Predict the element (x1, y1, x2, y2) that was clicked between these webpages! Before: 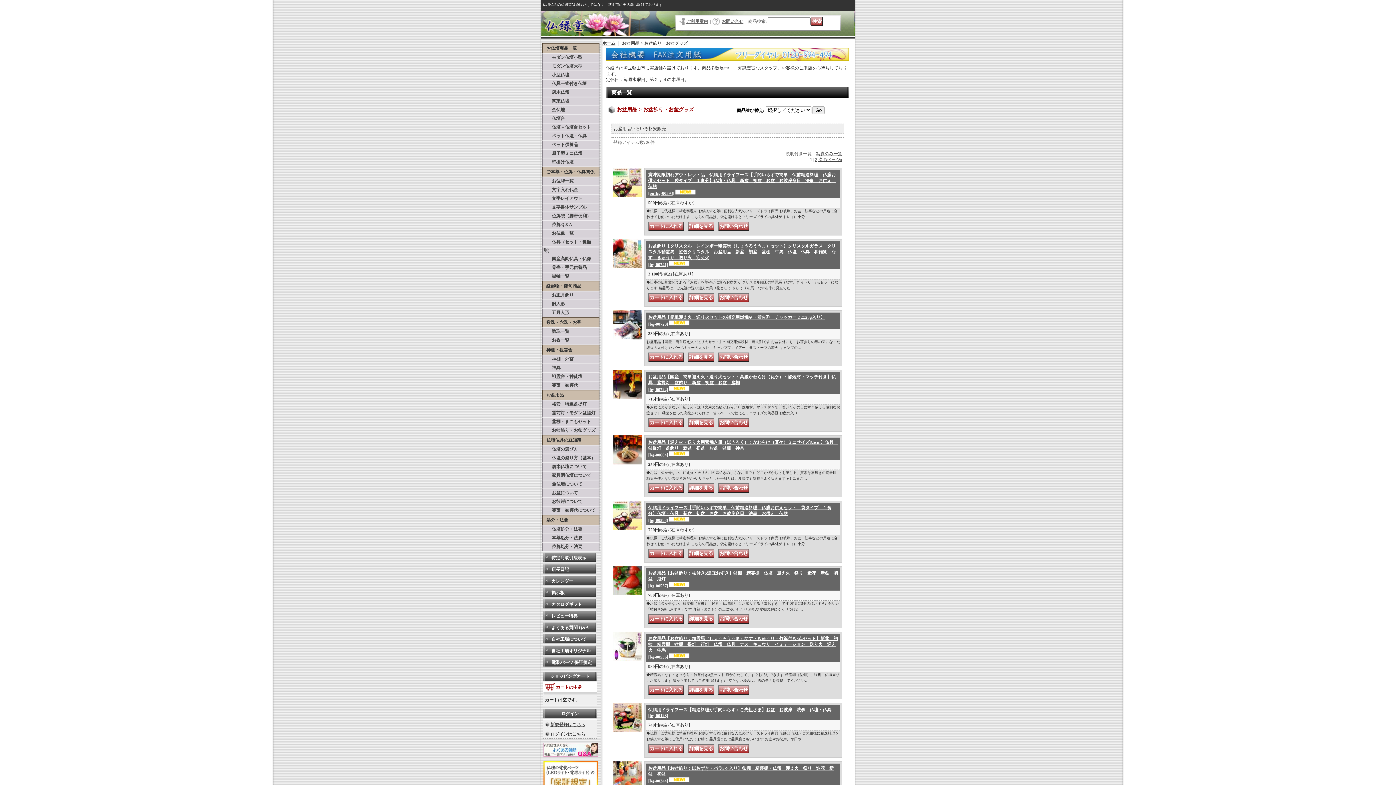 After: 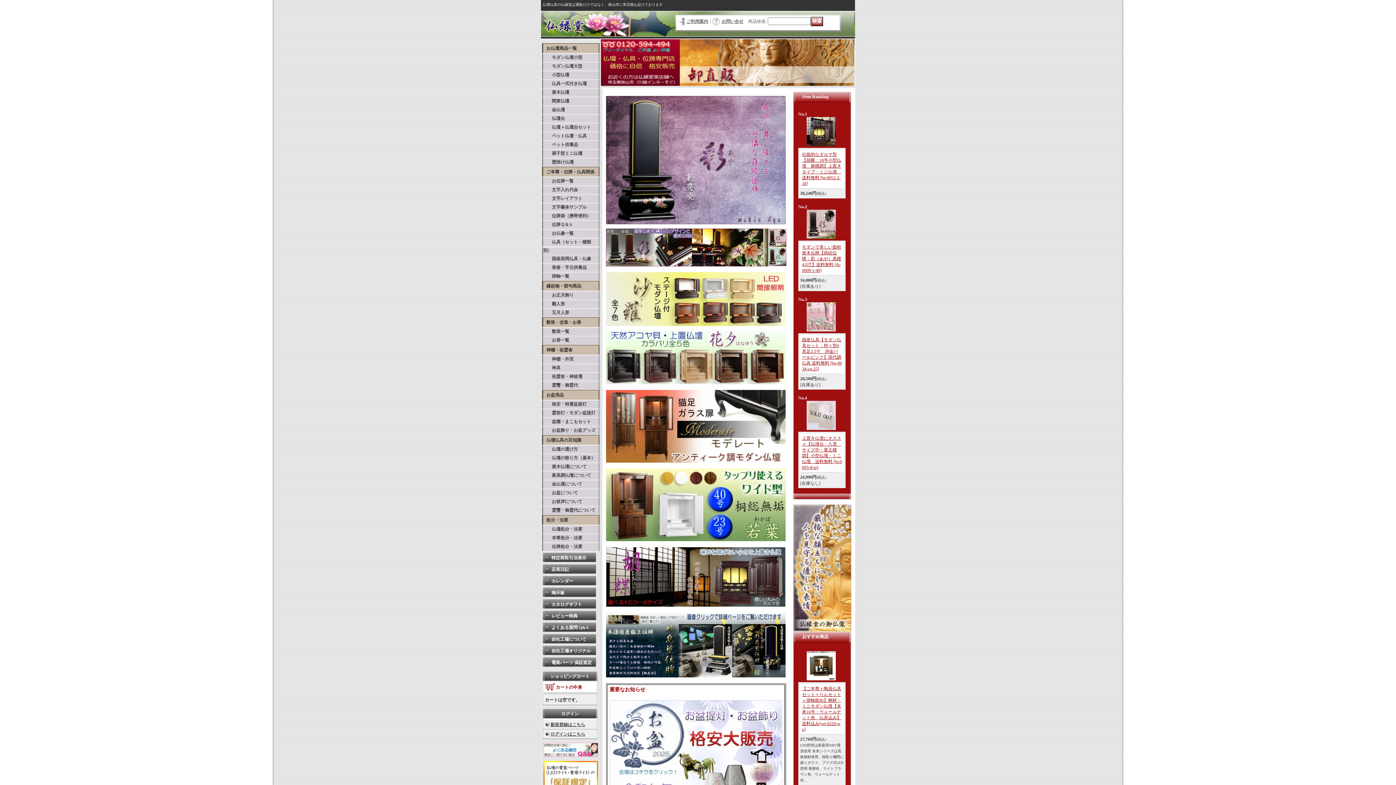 Action: bbox: (602, 40, 615, 45) label: ホーム